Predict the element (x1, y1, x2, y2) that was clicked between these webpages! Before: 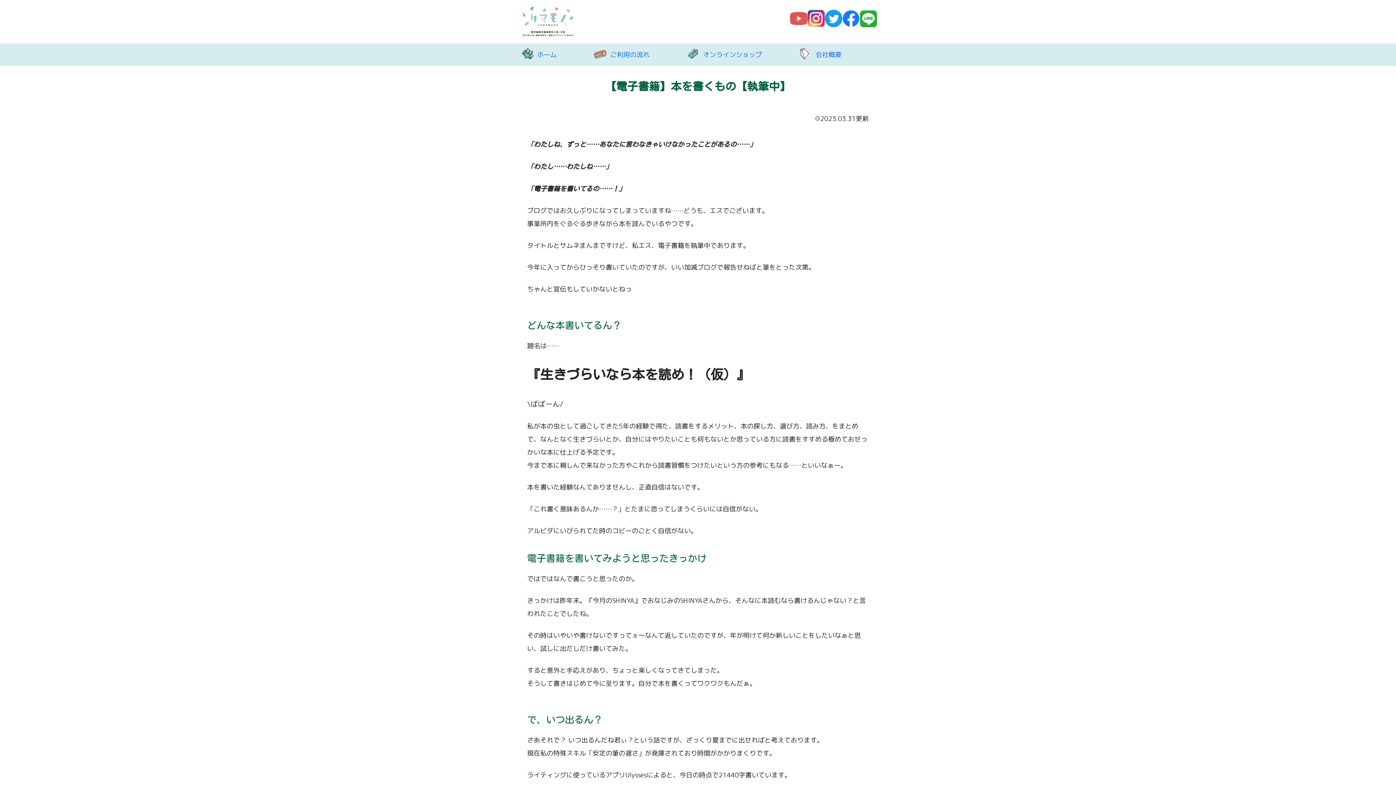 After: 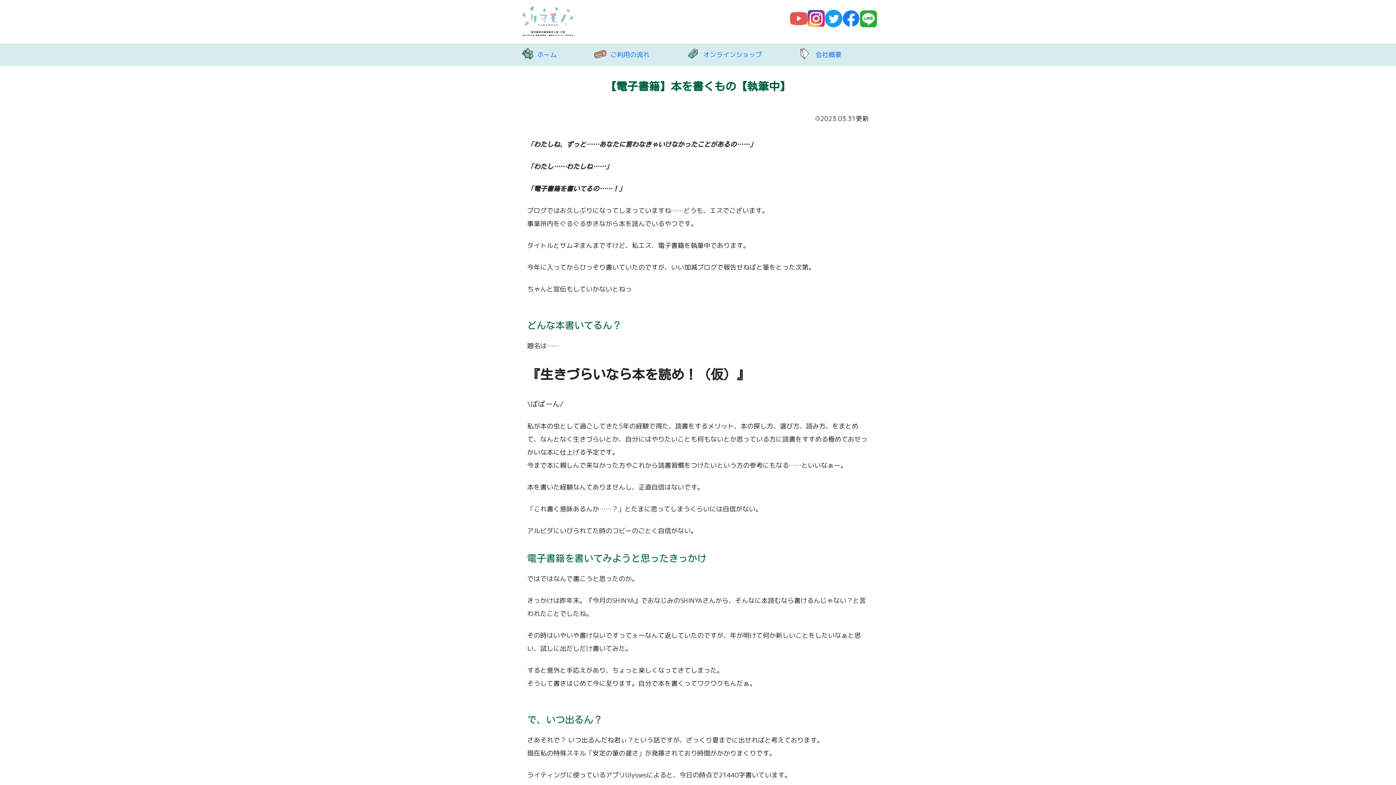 Action: bbox: (824, 16, 842, 25)